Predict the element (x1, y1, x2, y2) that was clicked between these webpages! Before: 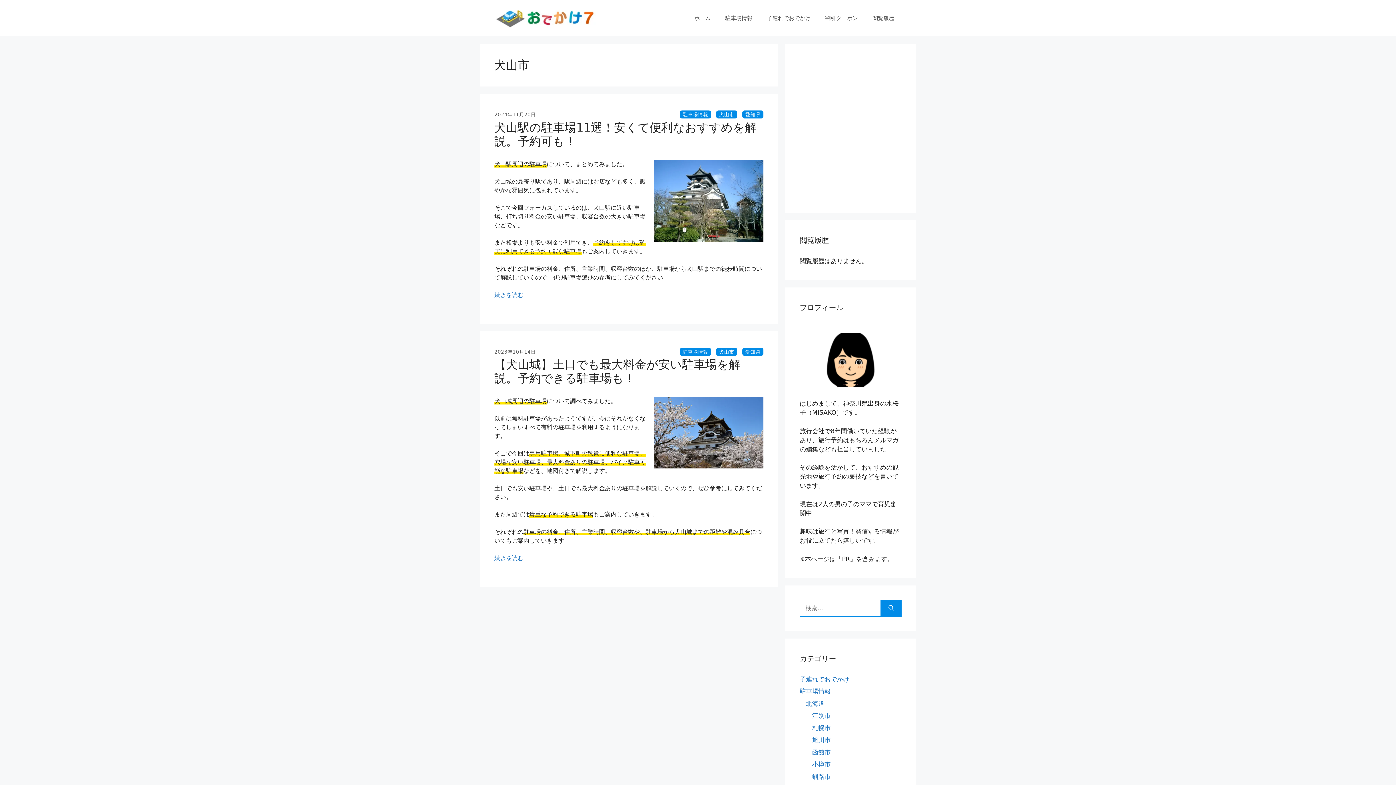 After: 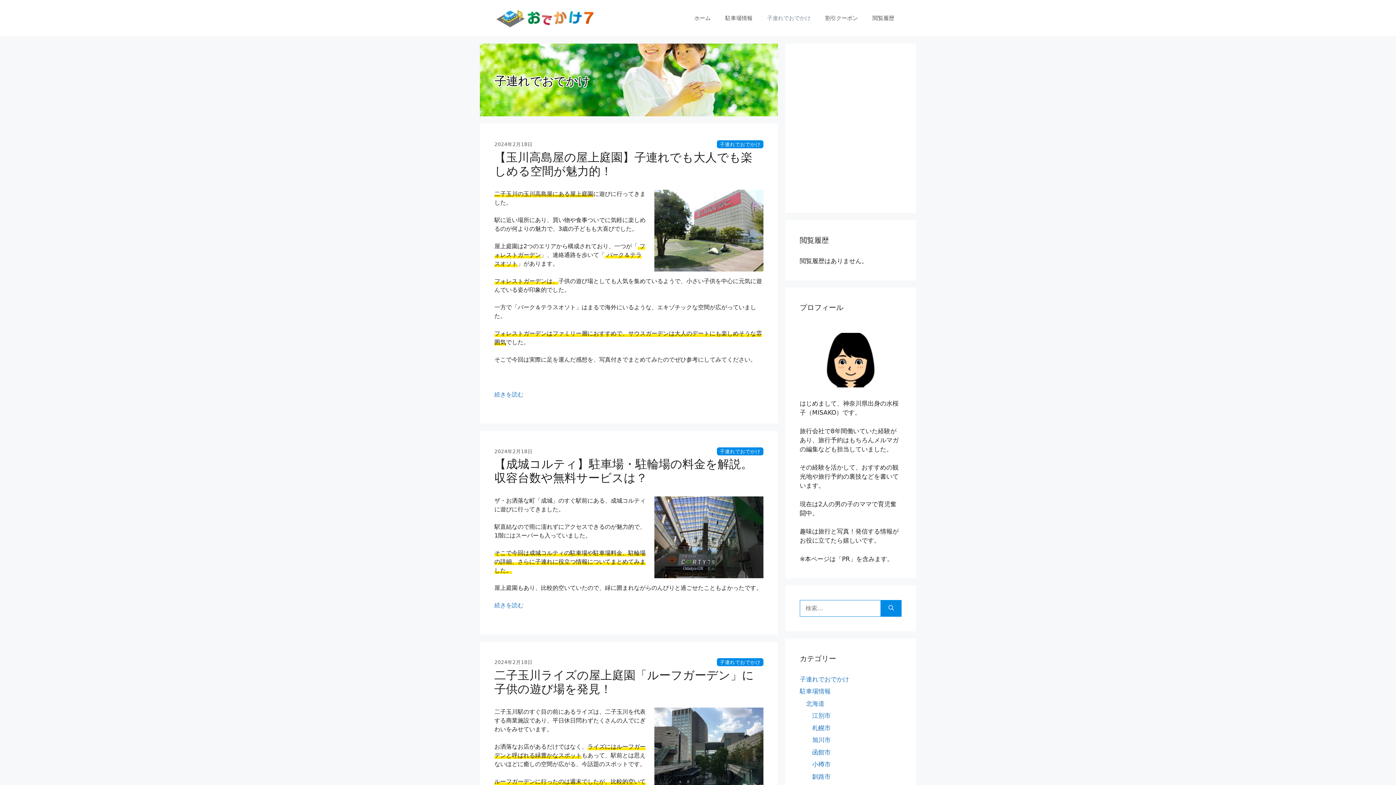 Action: label: 子連れでおでかけ bbox: (760, 7, 818, 29)